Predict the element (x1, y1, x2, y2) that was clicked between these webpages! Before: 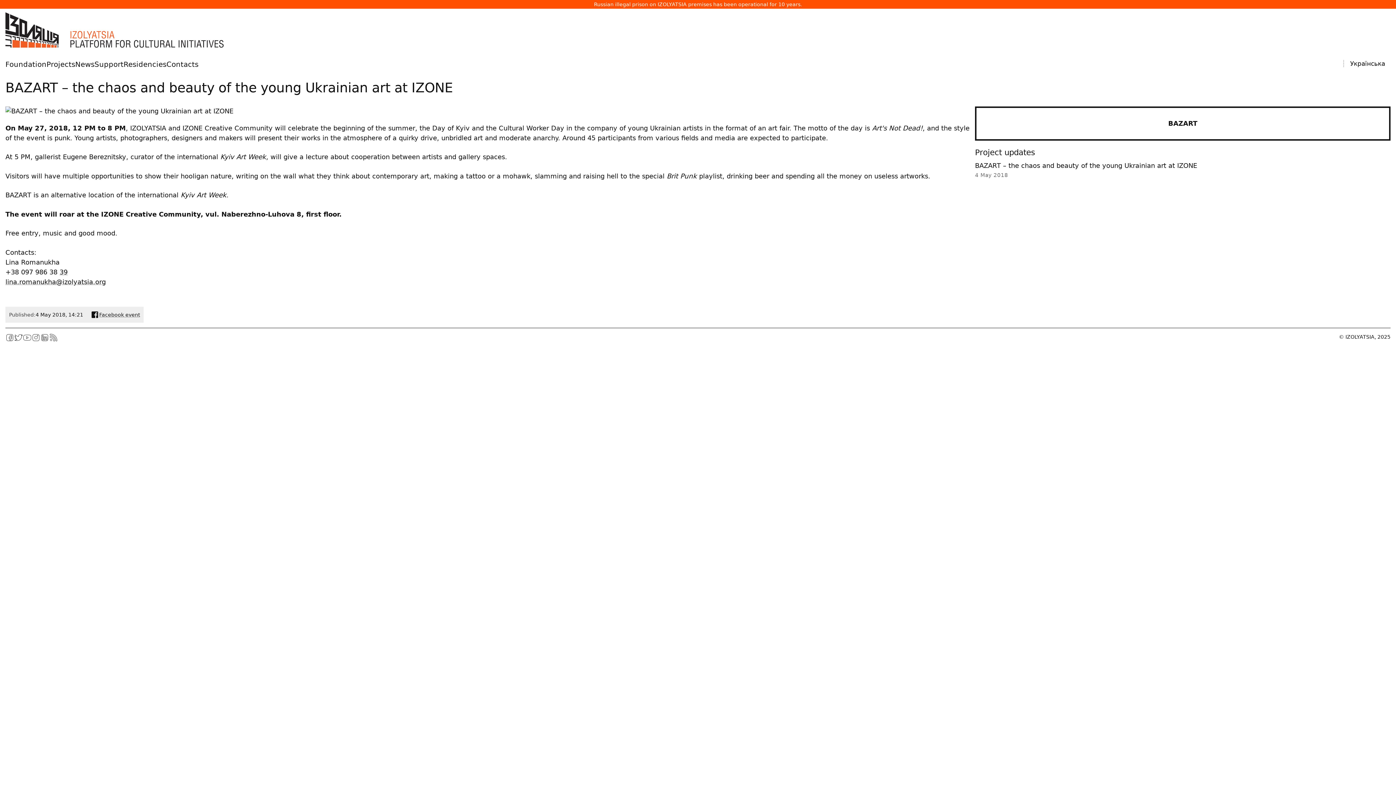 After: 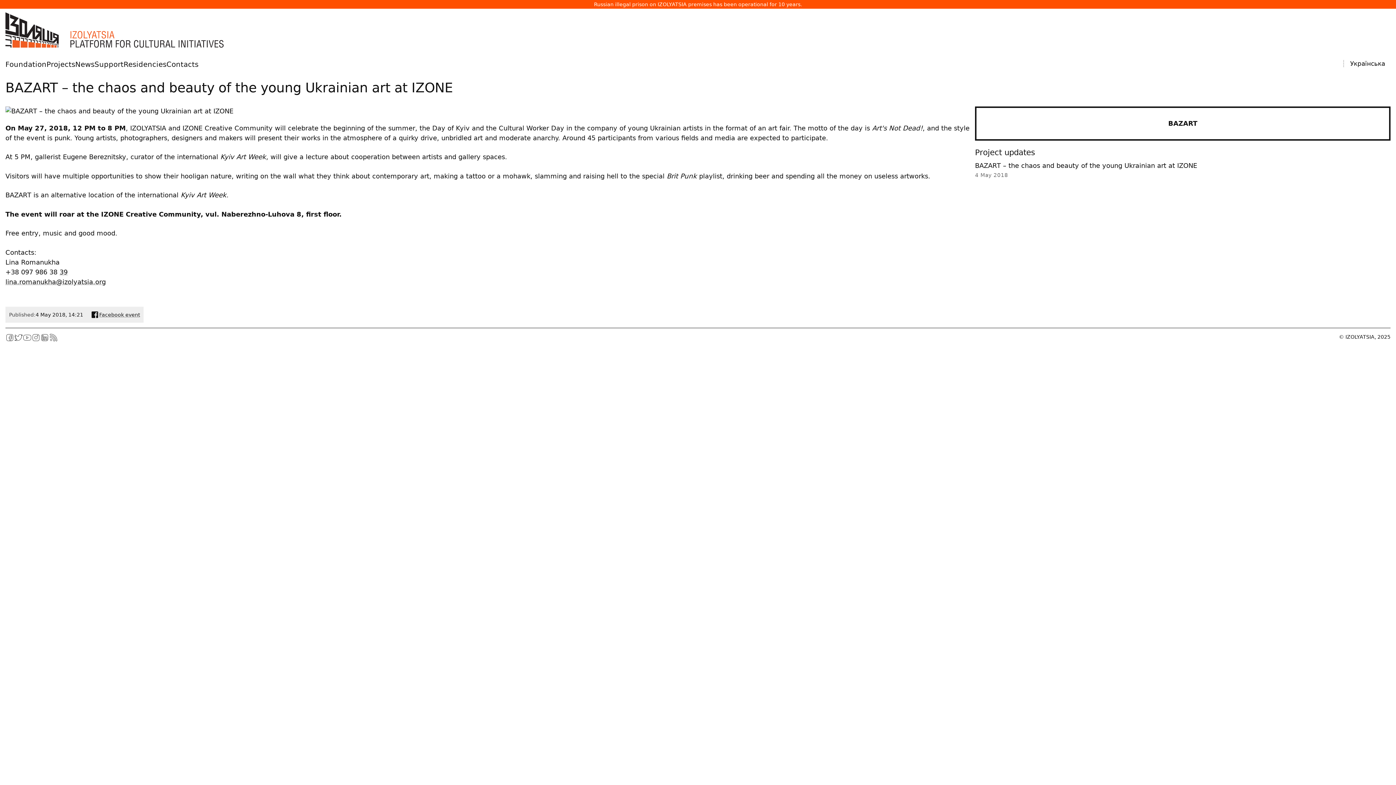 Action: label: BAZART – the chaos and beauty of the young Ukrainian art at IZONE

4 May 2018 bbox: (975, 160, 1390, 182)